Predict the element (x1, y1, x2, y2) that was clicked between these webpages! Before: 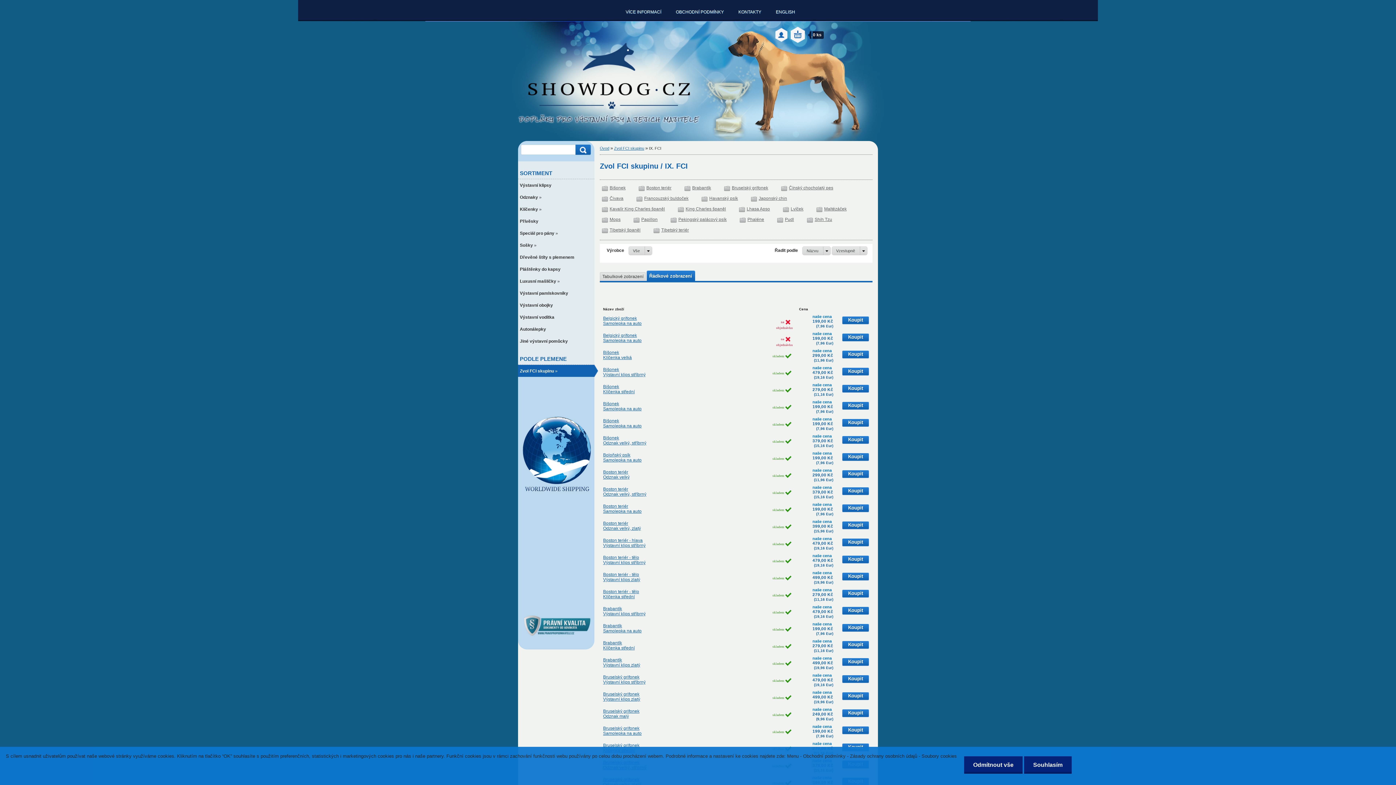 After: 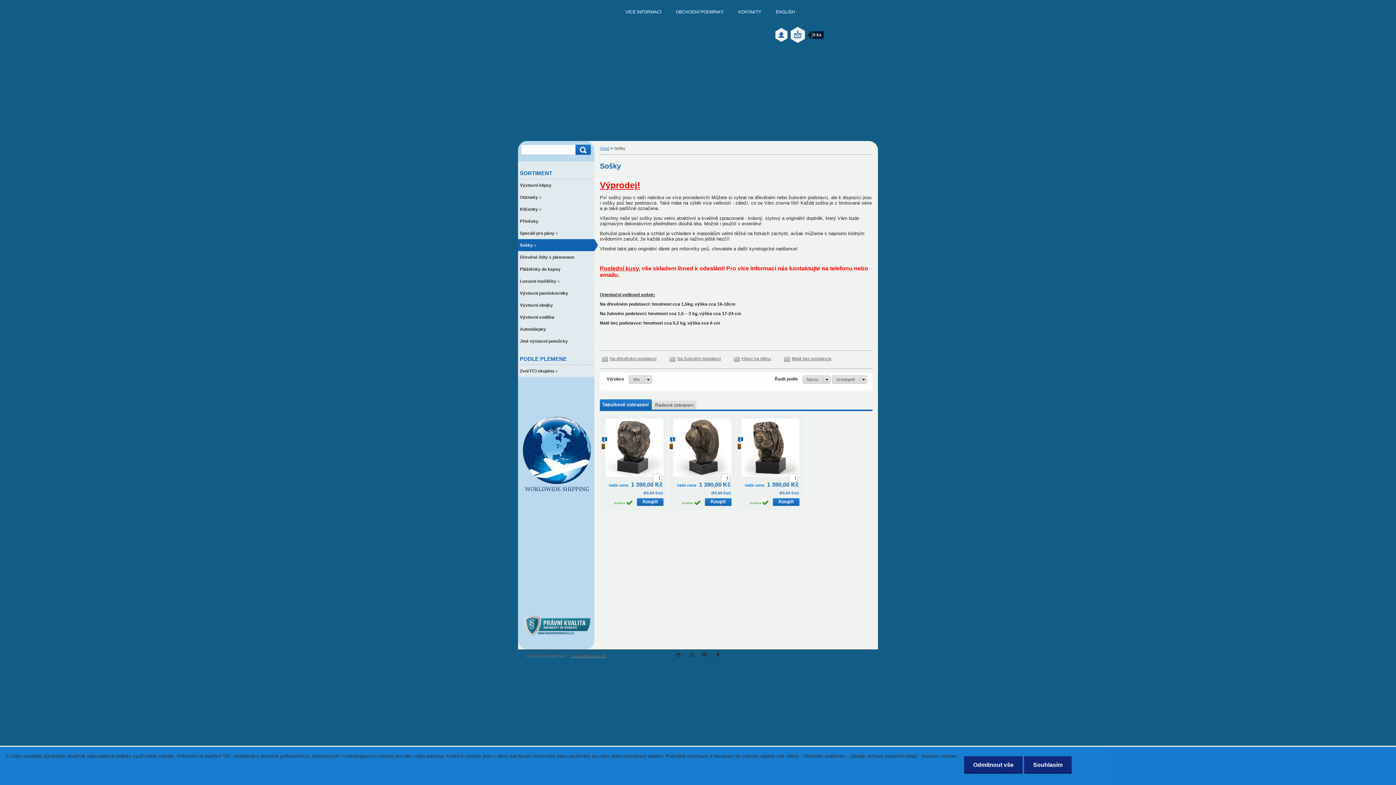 Action: label: Sošky » bbox: (518, 239, 594, 251)